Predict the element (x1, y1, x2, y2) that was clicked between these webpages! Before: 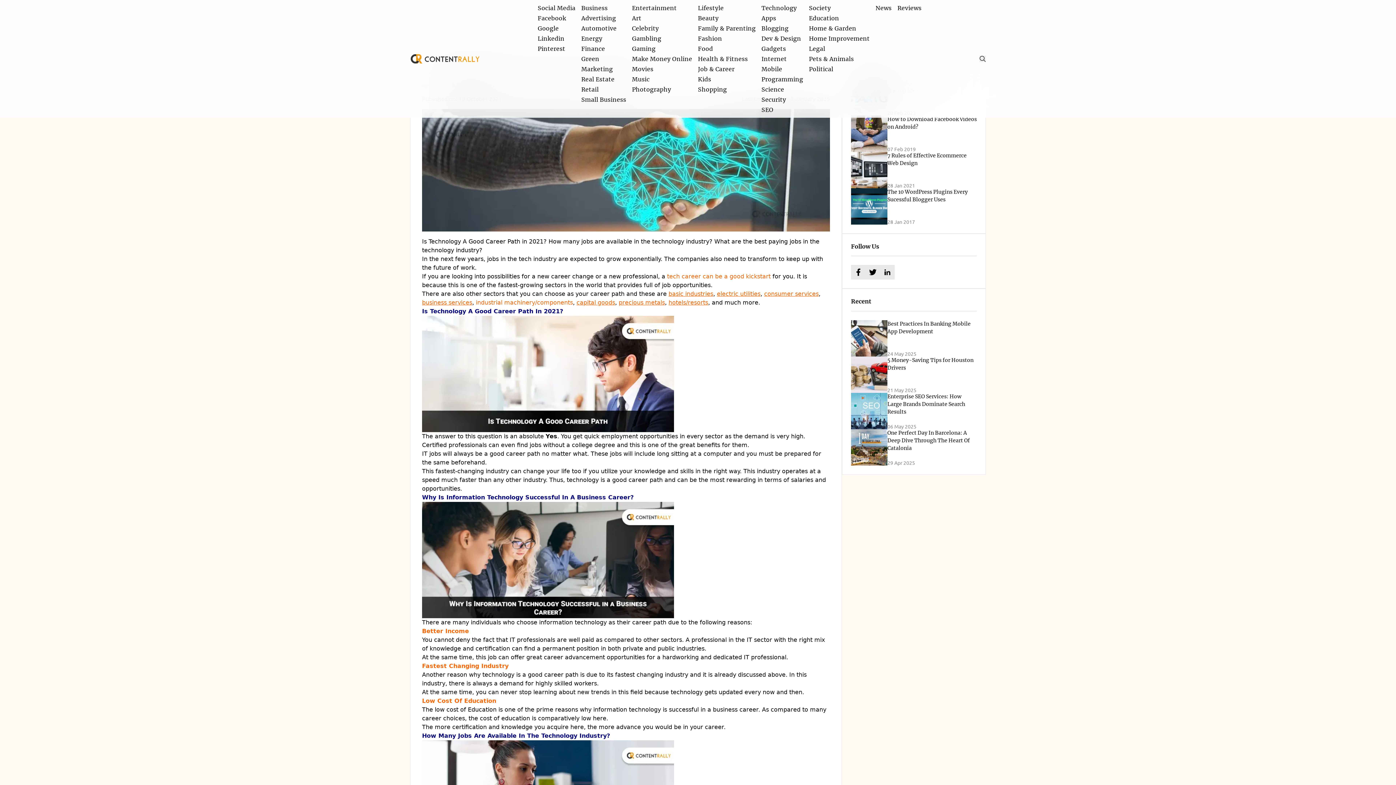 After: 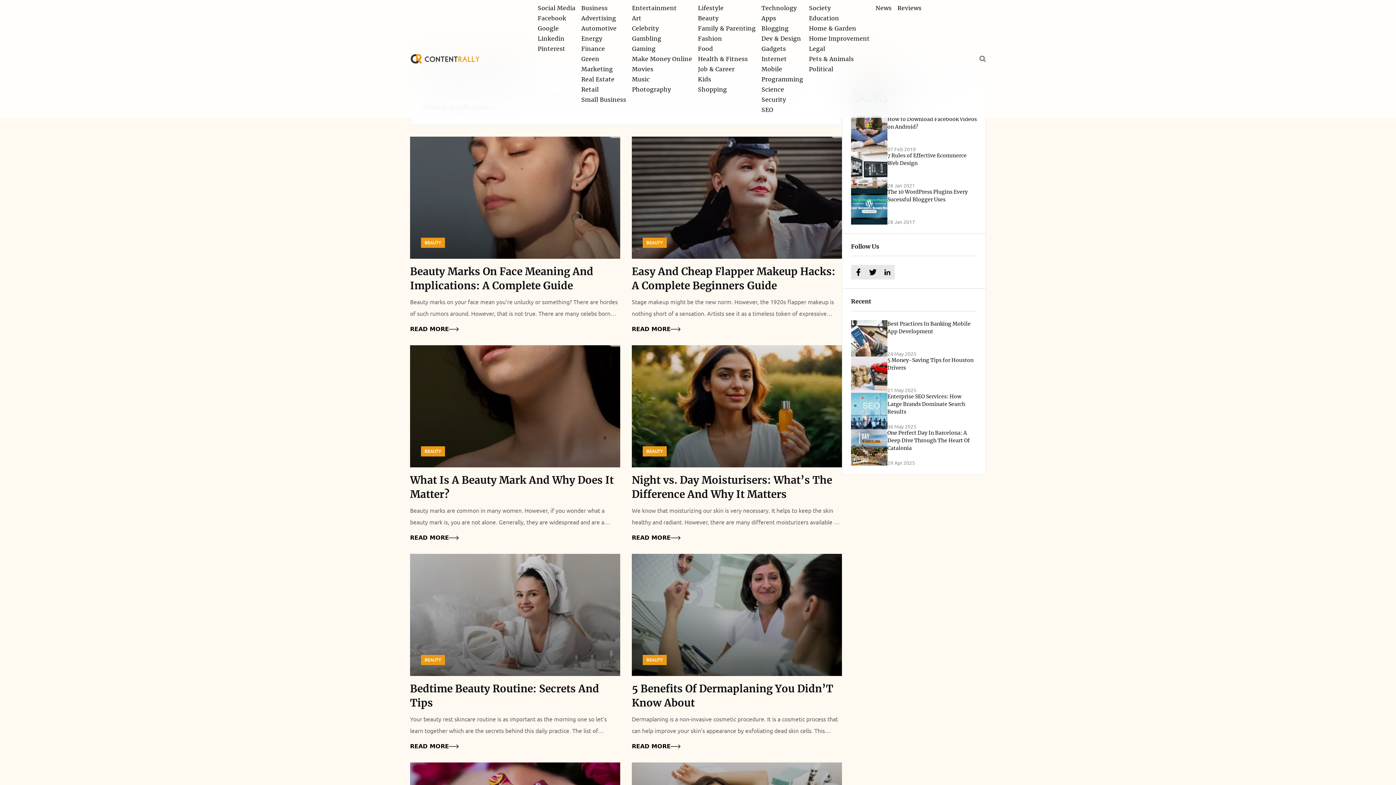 Action: bbox: (695, 11, 721, 24) label: Beauty